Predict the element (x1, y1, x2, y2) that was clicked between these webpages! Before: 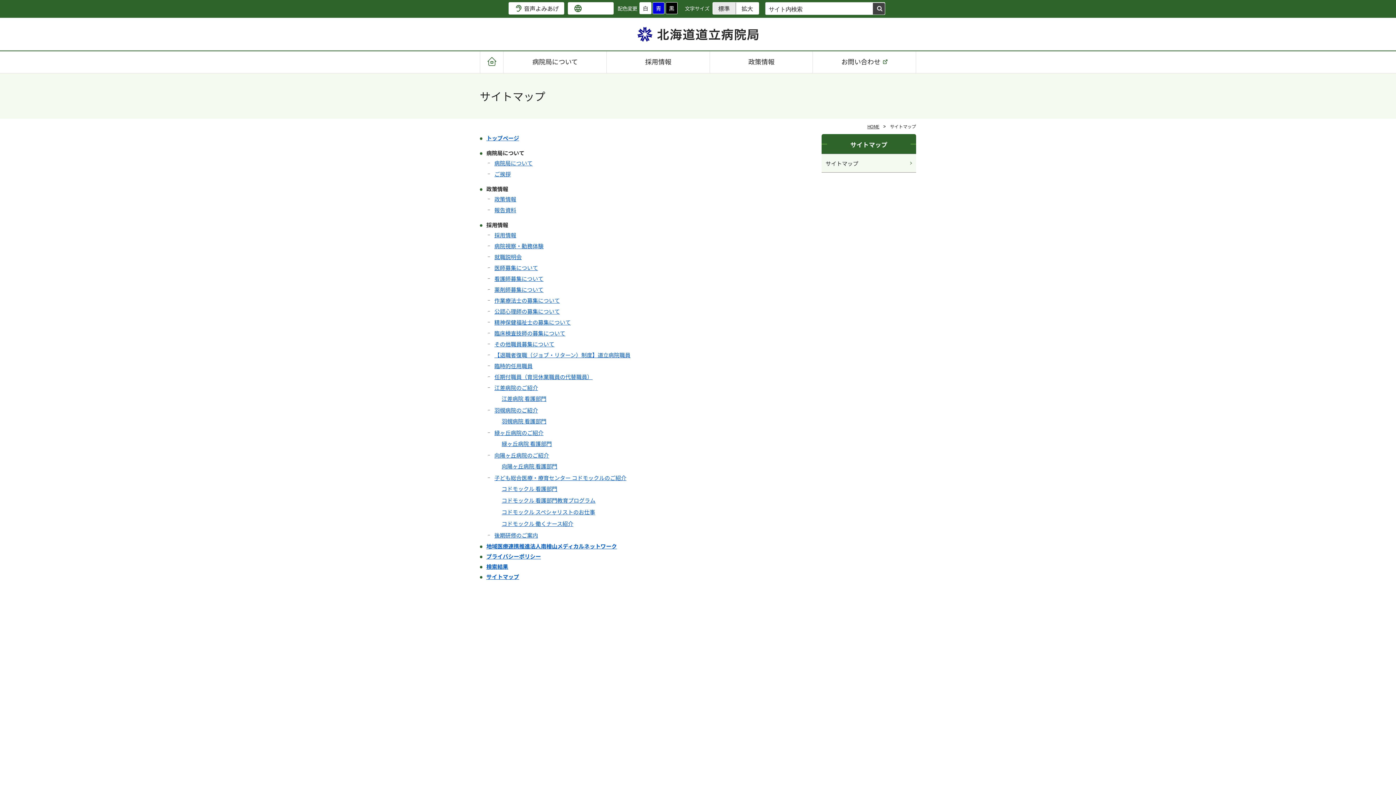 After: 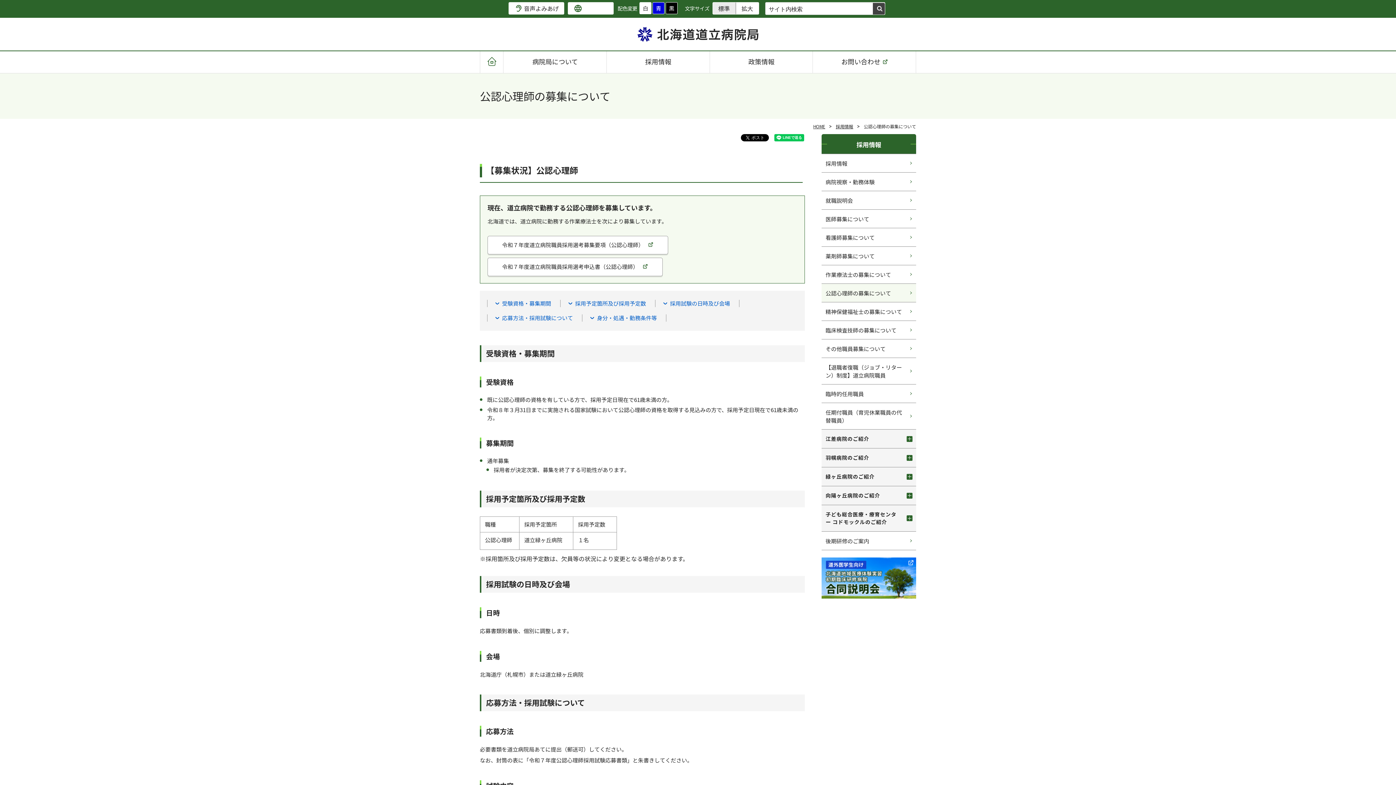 Action: bbox: (494, 307, 560, 315) label: 公認心理師の募集について